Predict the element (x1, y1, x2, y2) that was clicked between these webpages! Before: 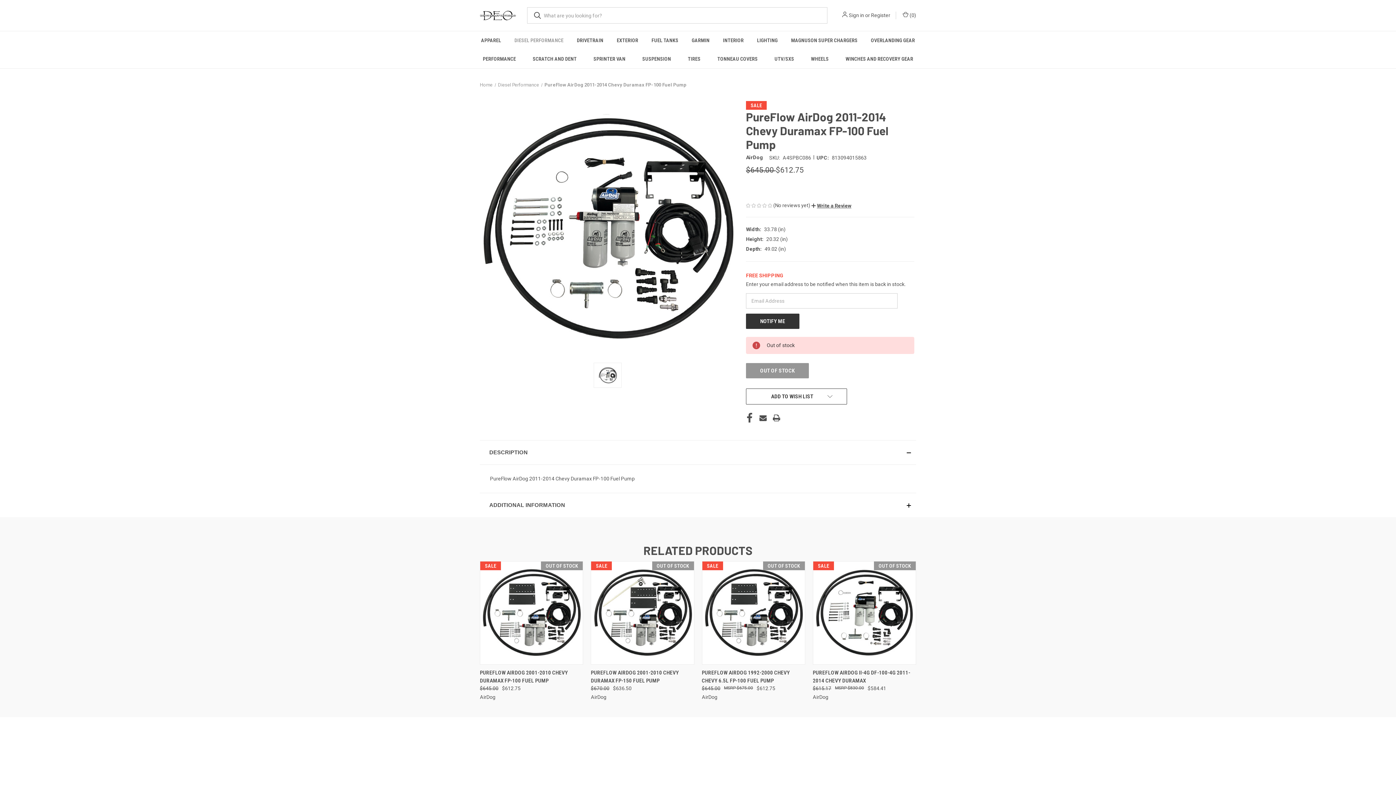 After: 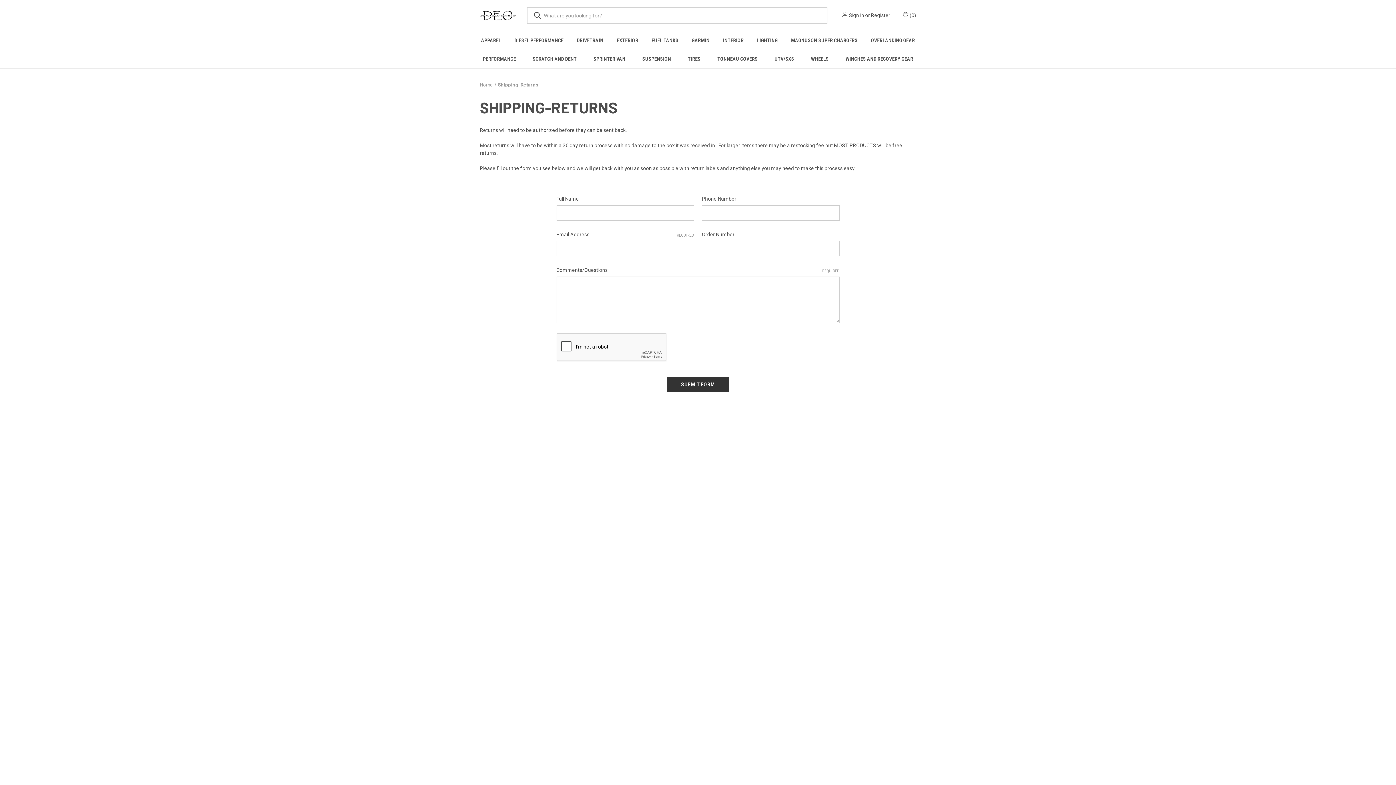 Action: label: Shipping-Returns bbox: (703, 760, 743, 766)